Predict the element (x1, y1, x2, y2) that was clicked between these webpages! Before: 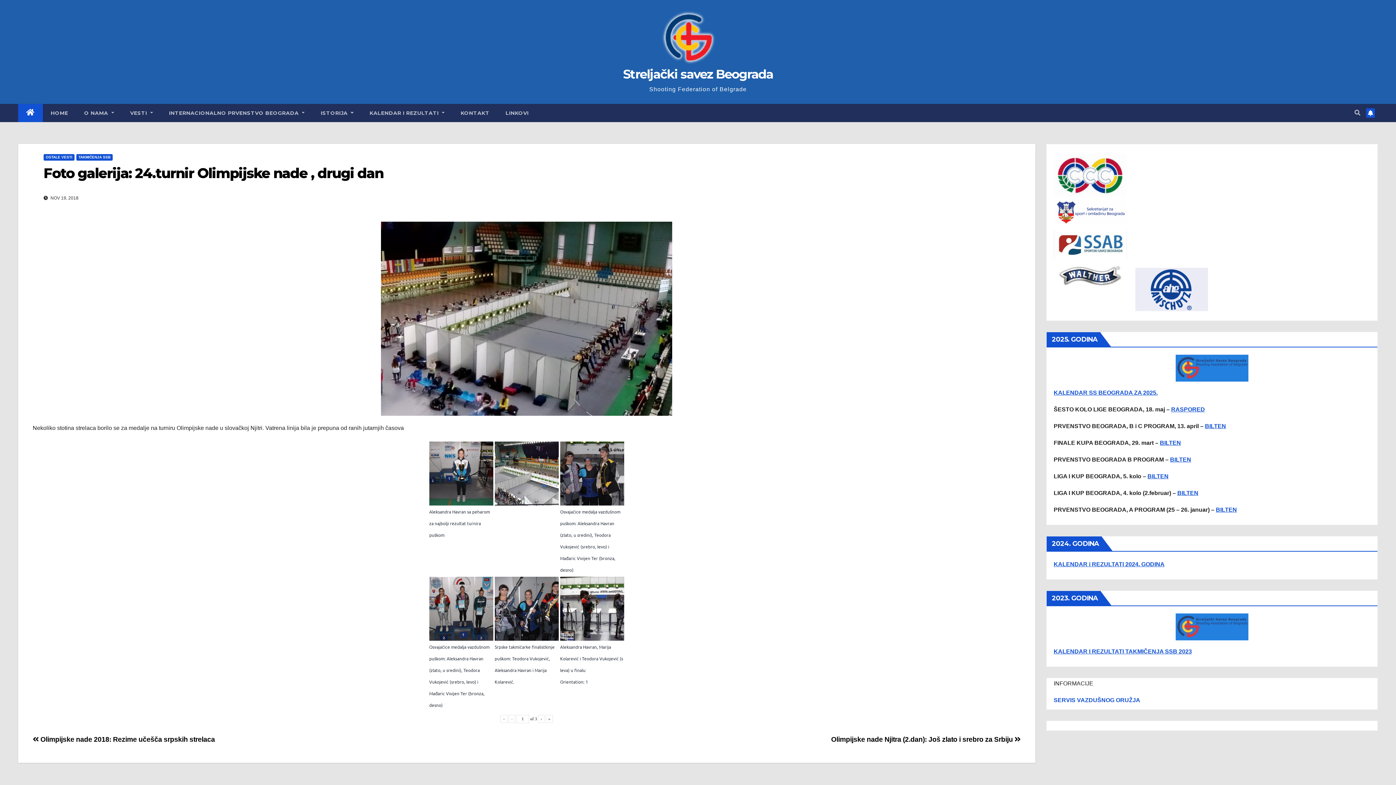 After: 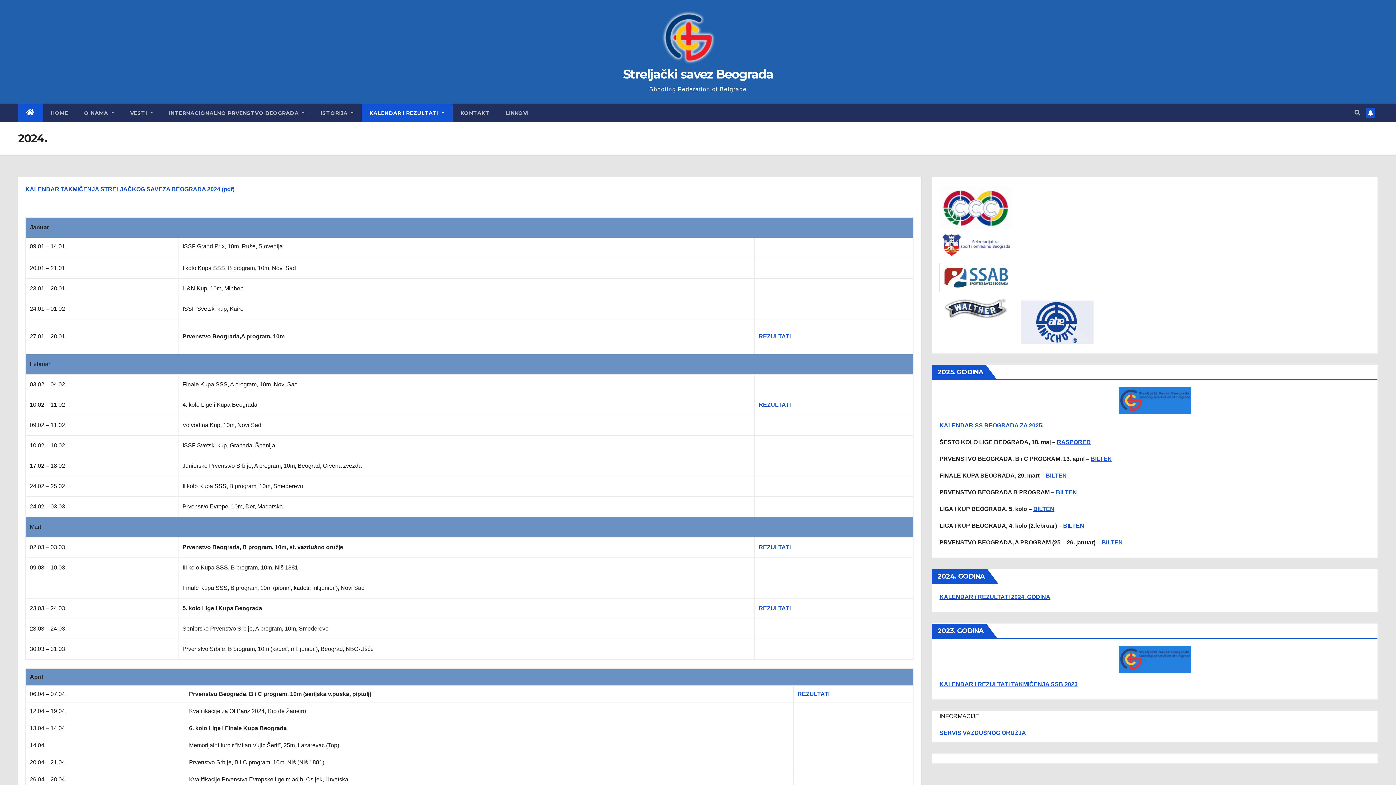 Action: bbox: (1054, 561, 1164, 567) label: KALENDAR i REZULTATI 2024. GODINA